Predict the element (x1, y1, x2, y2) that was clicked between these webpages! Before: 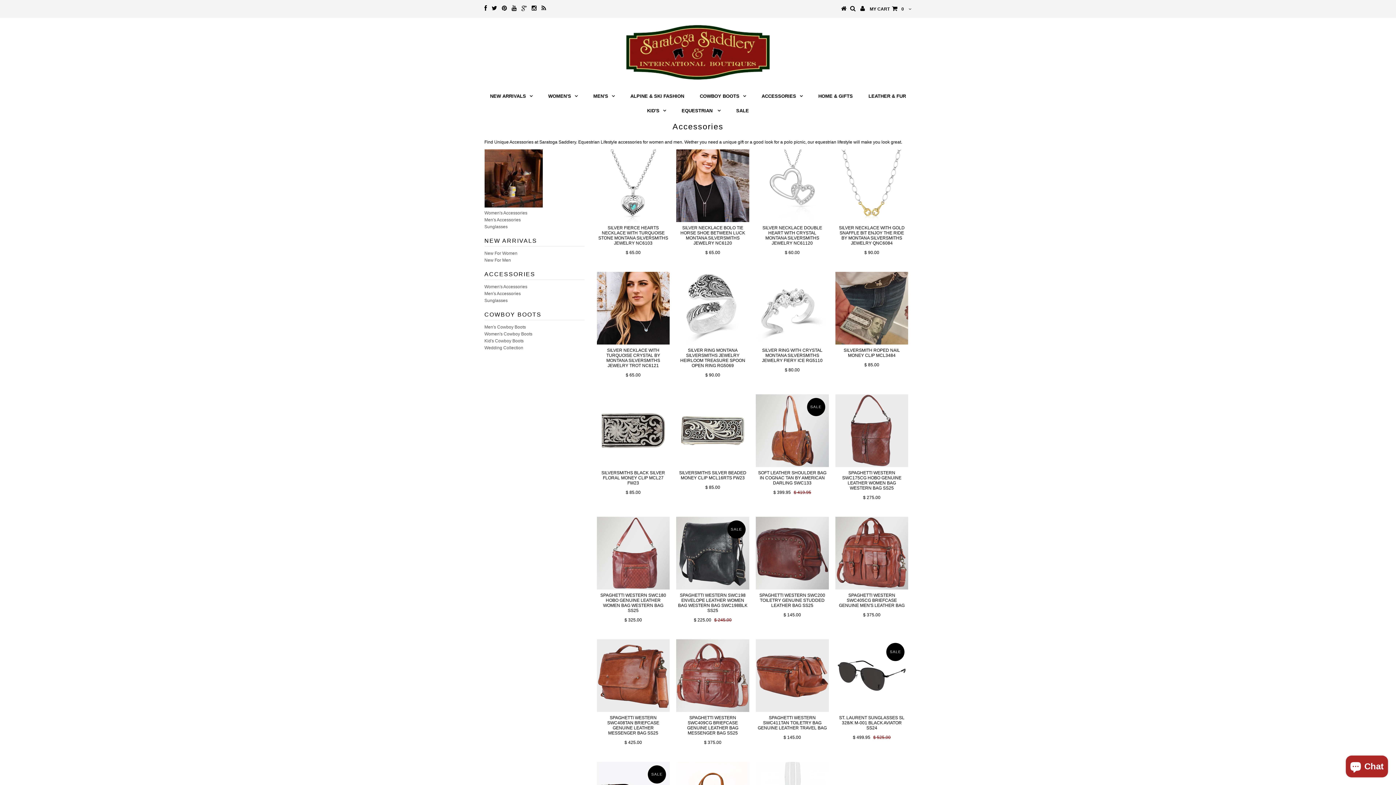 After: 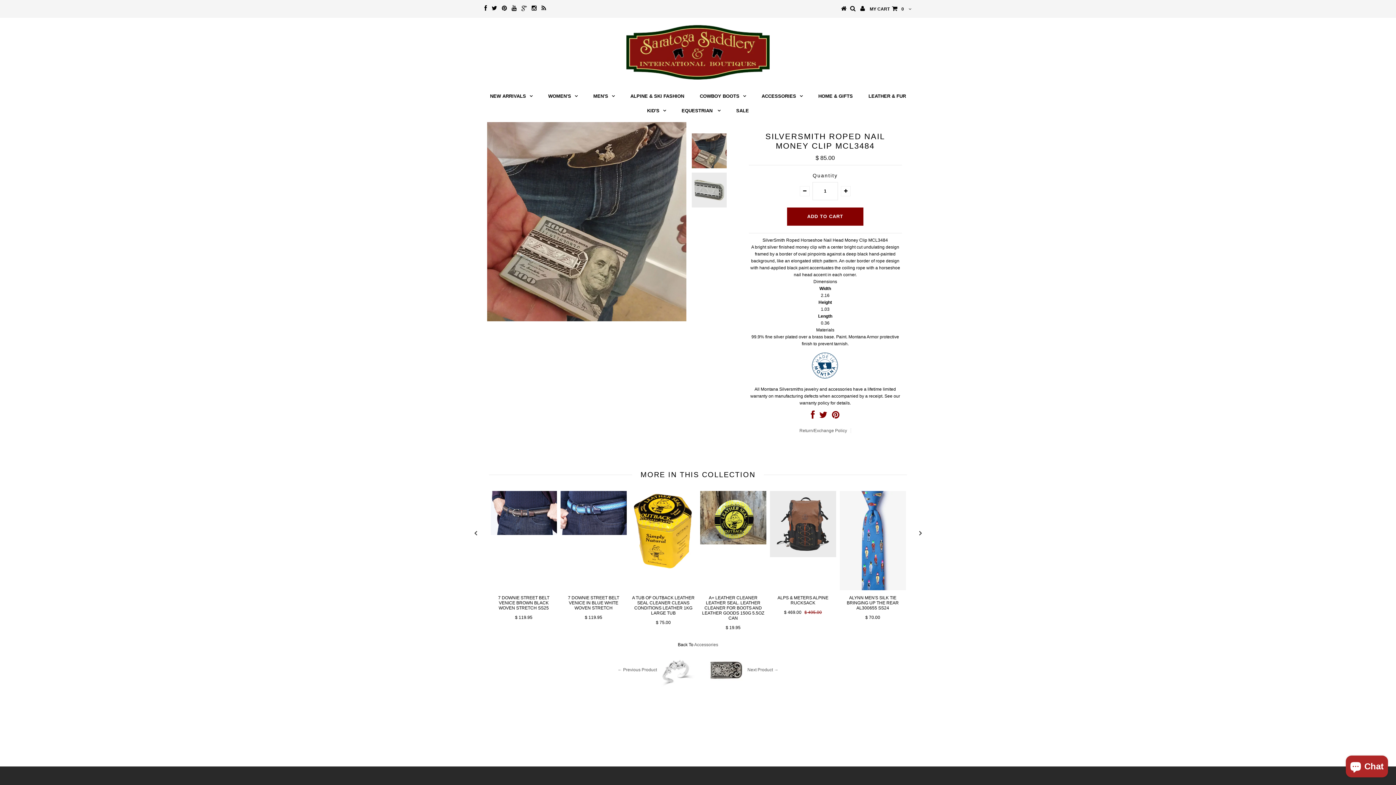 Action: bbox: (835, 271, 908, 344)